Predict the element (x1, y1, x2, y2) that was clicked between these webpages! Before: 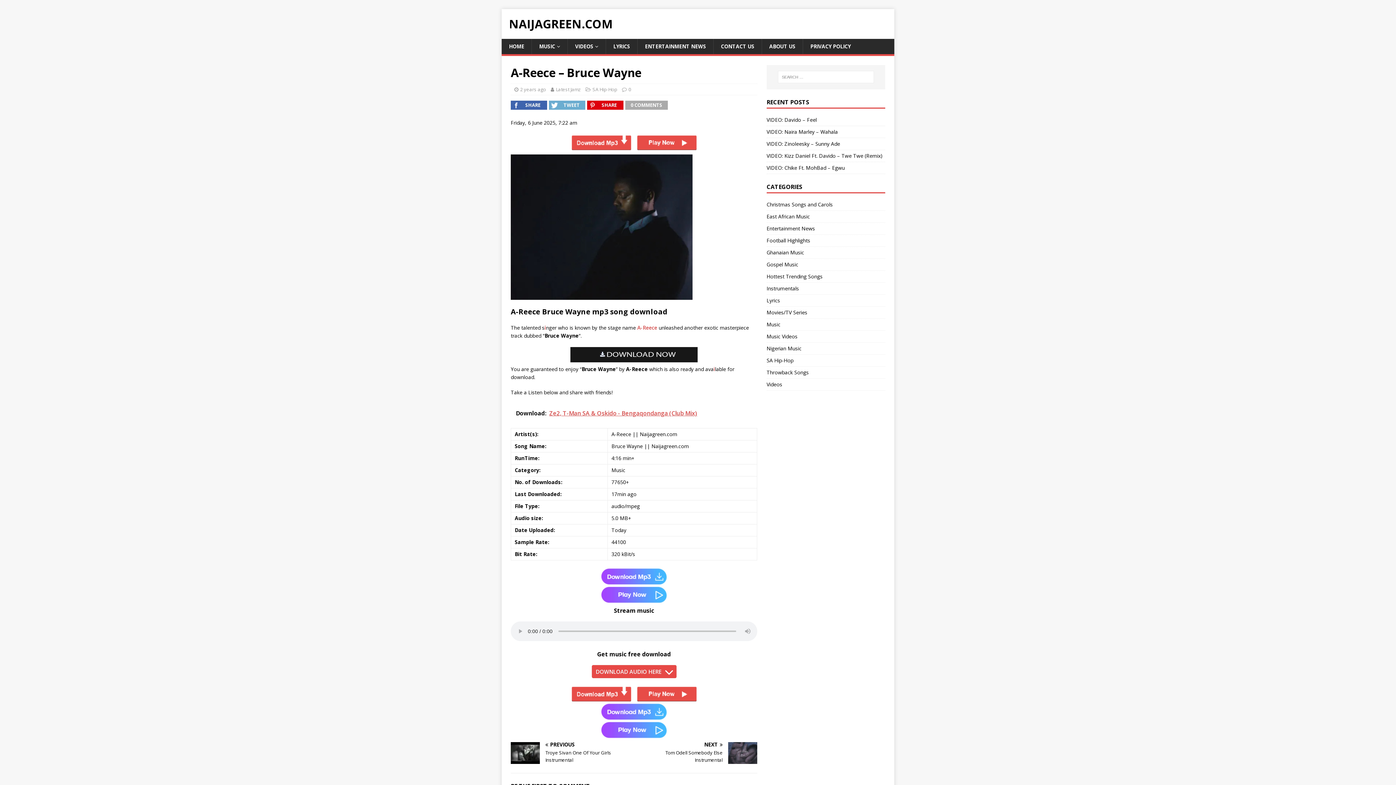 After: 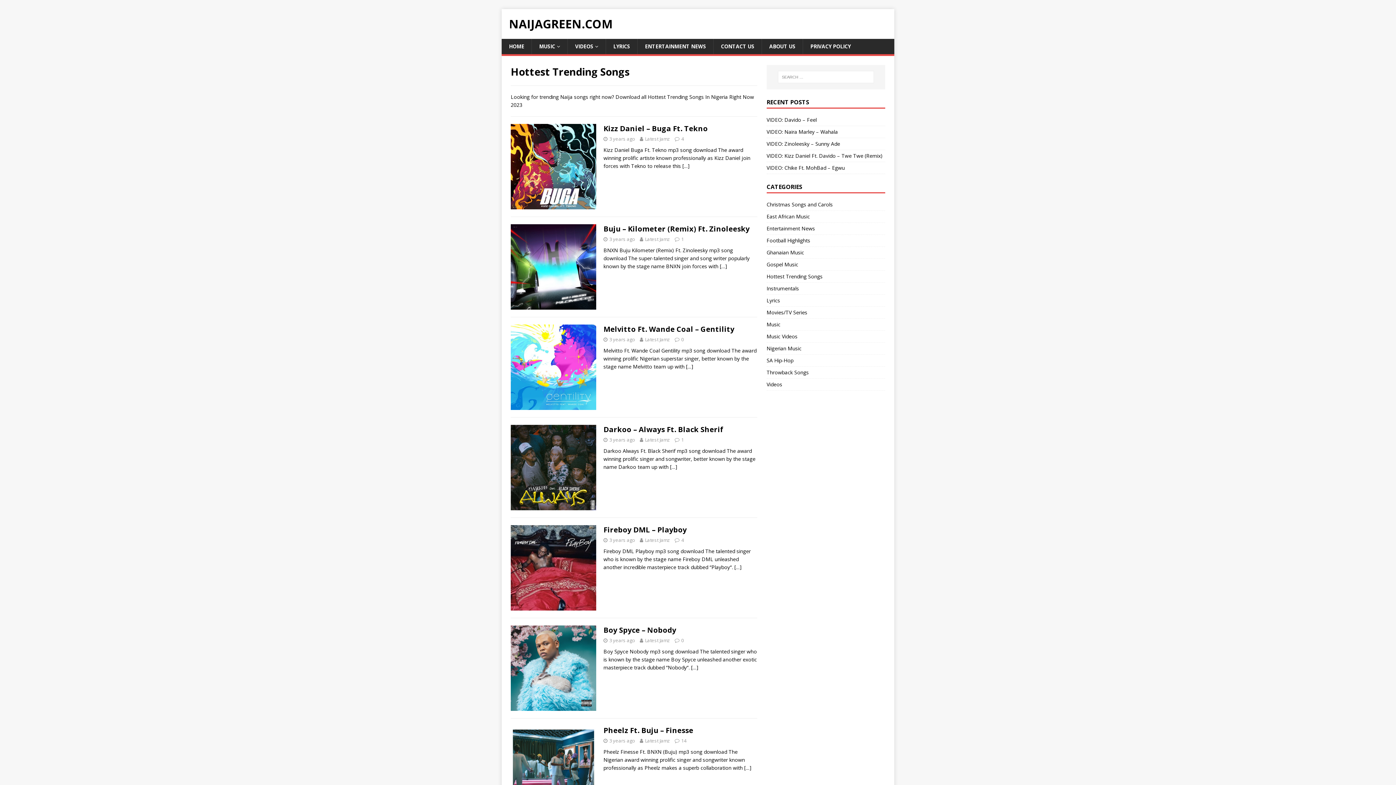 Action: label: Hottest Trending Songs bbox: (766, 270, 885, 282)